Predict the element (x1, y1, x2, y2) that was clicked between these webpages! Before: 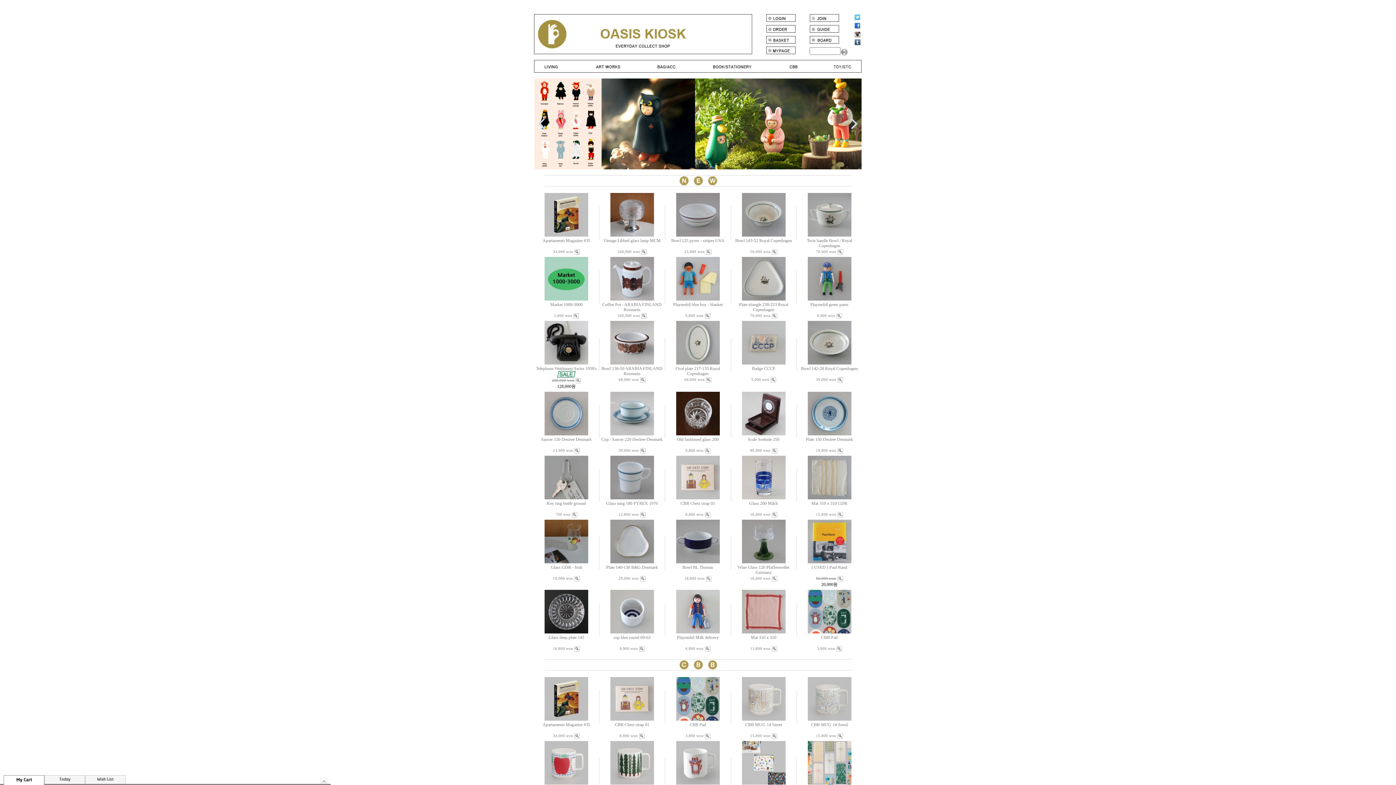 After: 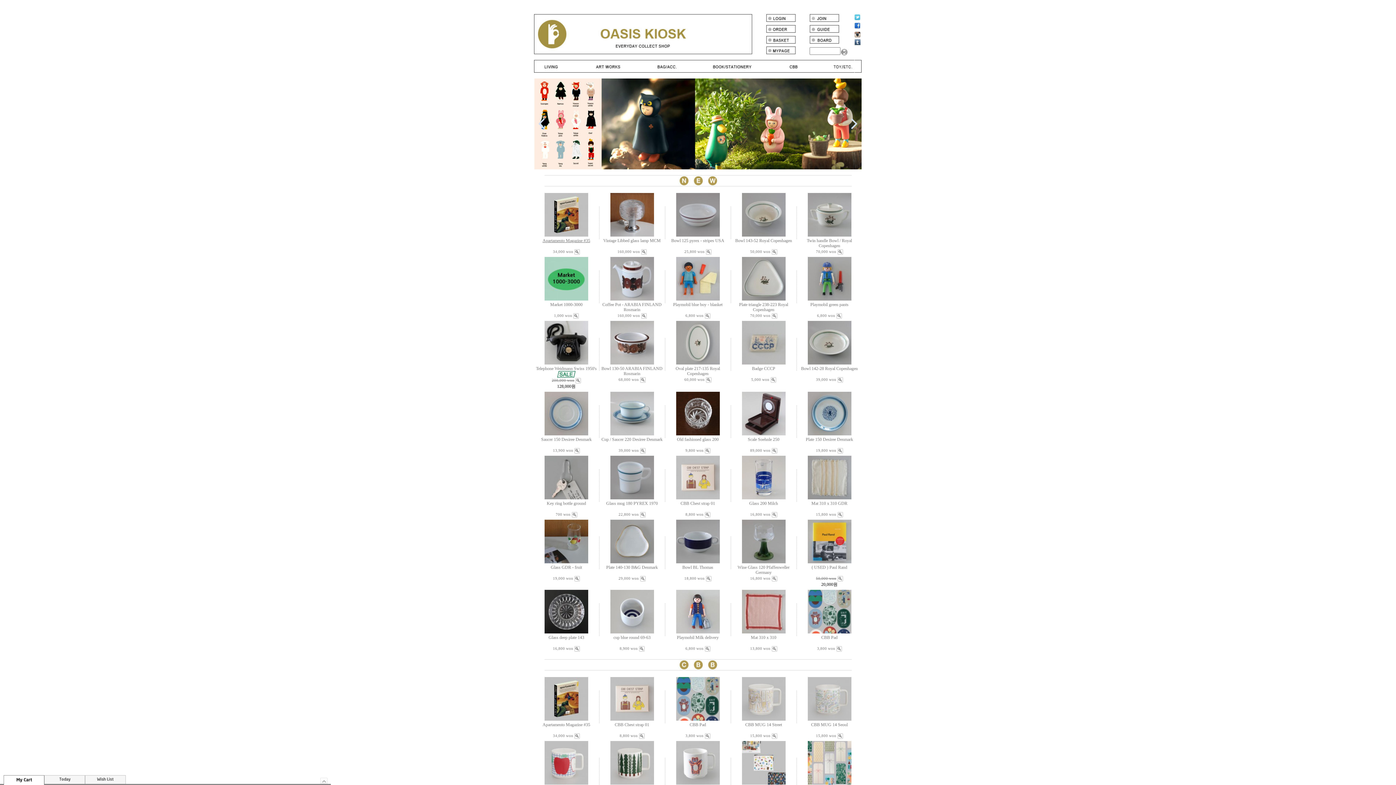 Action: bbox: (542, 238, 590, 243) label: Apartamento Magazine #35